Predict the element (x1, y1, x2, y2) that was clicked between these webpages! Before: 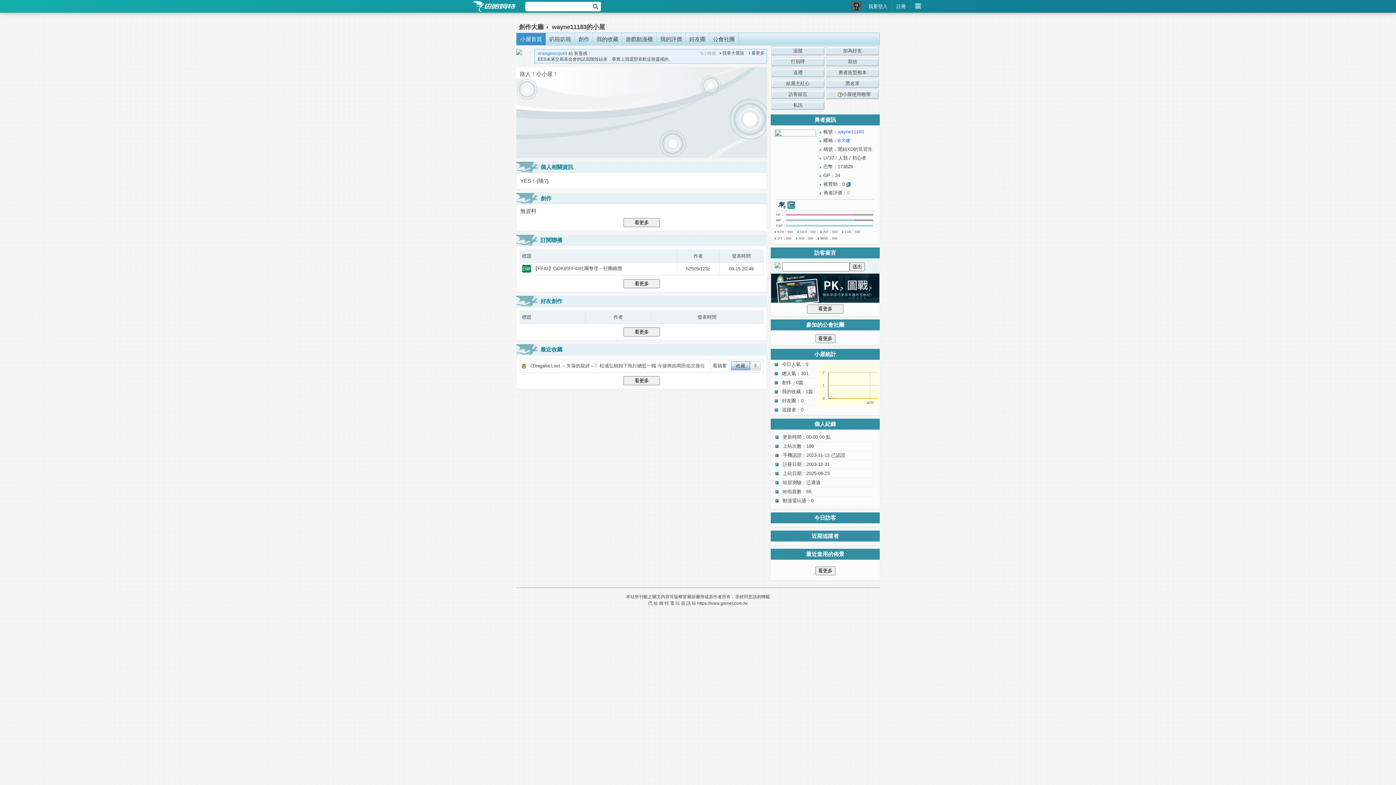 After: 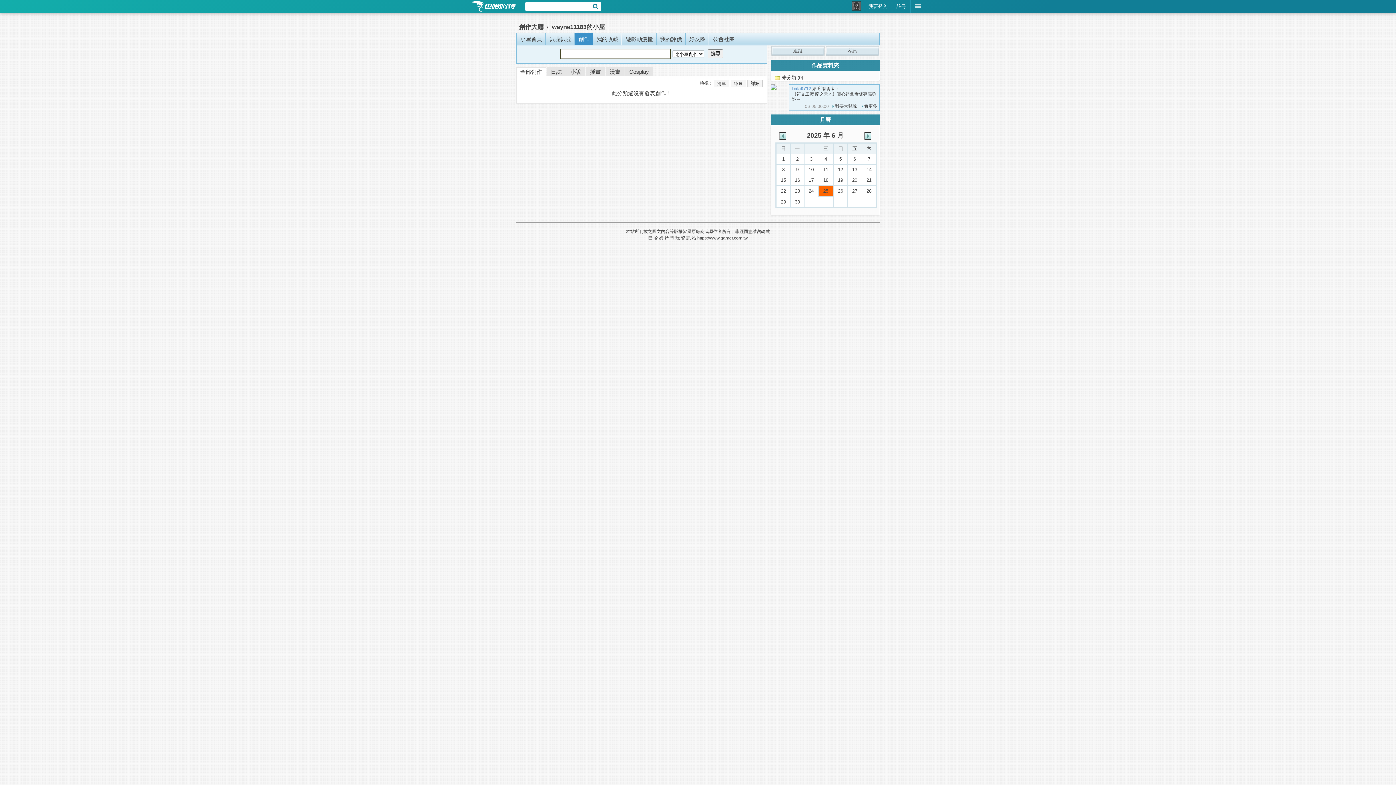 Action: label: 看更多 bbox: (623, 218, 660, 227)